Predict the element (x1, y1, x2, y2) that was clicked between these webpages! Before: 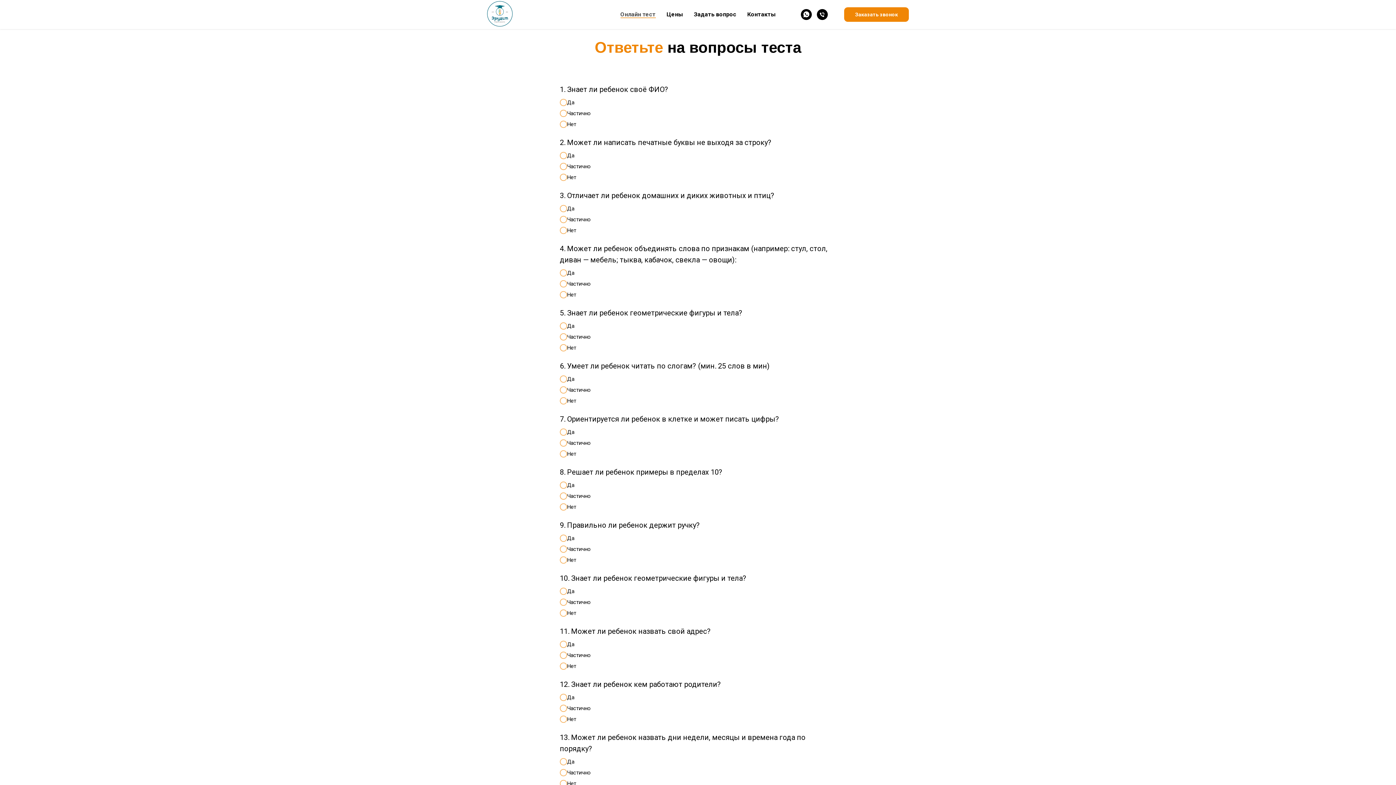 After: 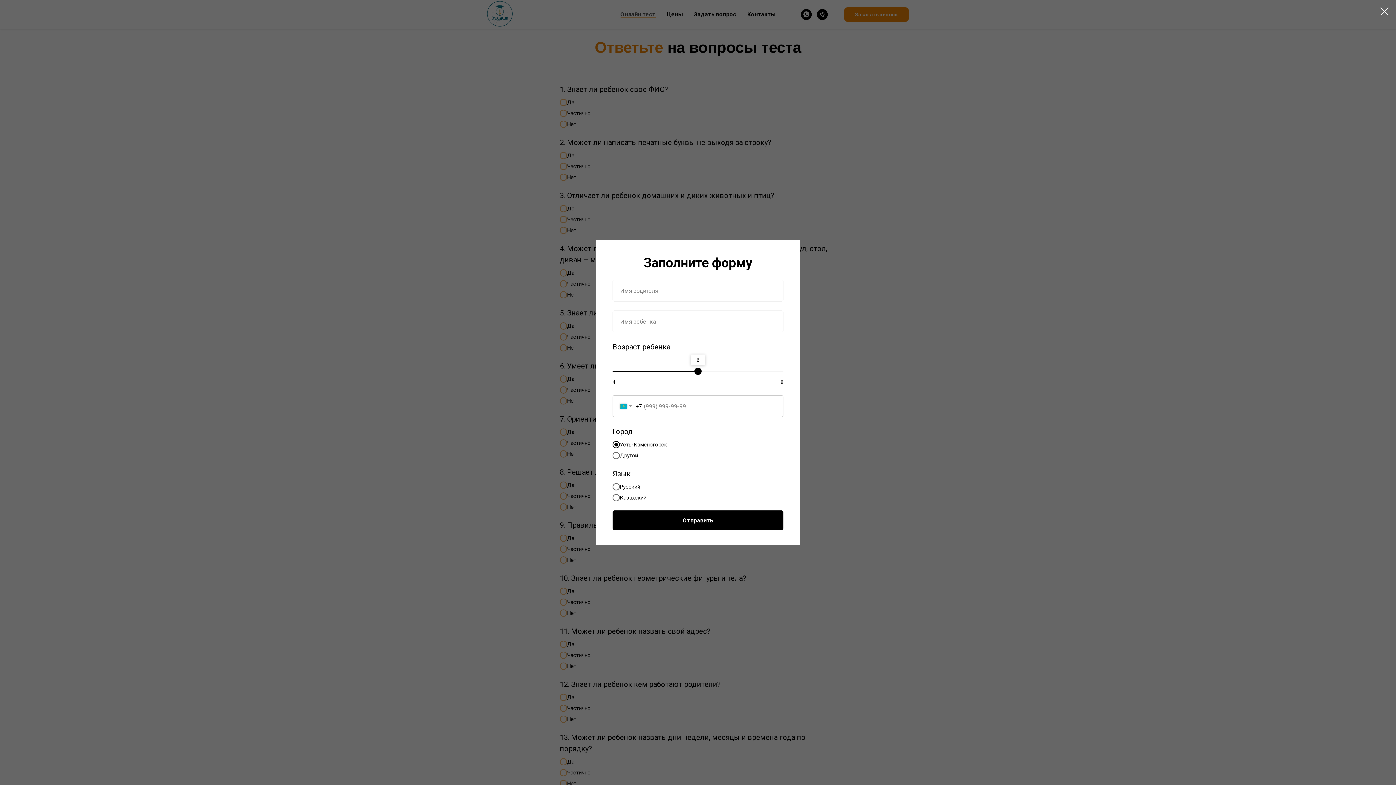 Action: bbox: (844, 7, 909, 21) label: Заказать звонок